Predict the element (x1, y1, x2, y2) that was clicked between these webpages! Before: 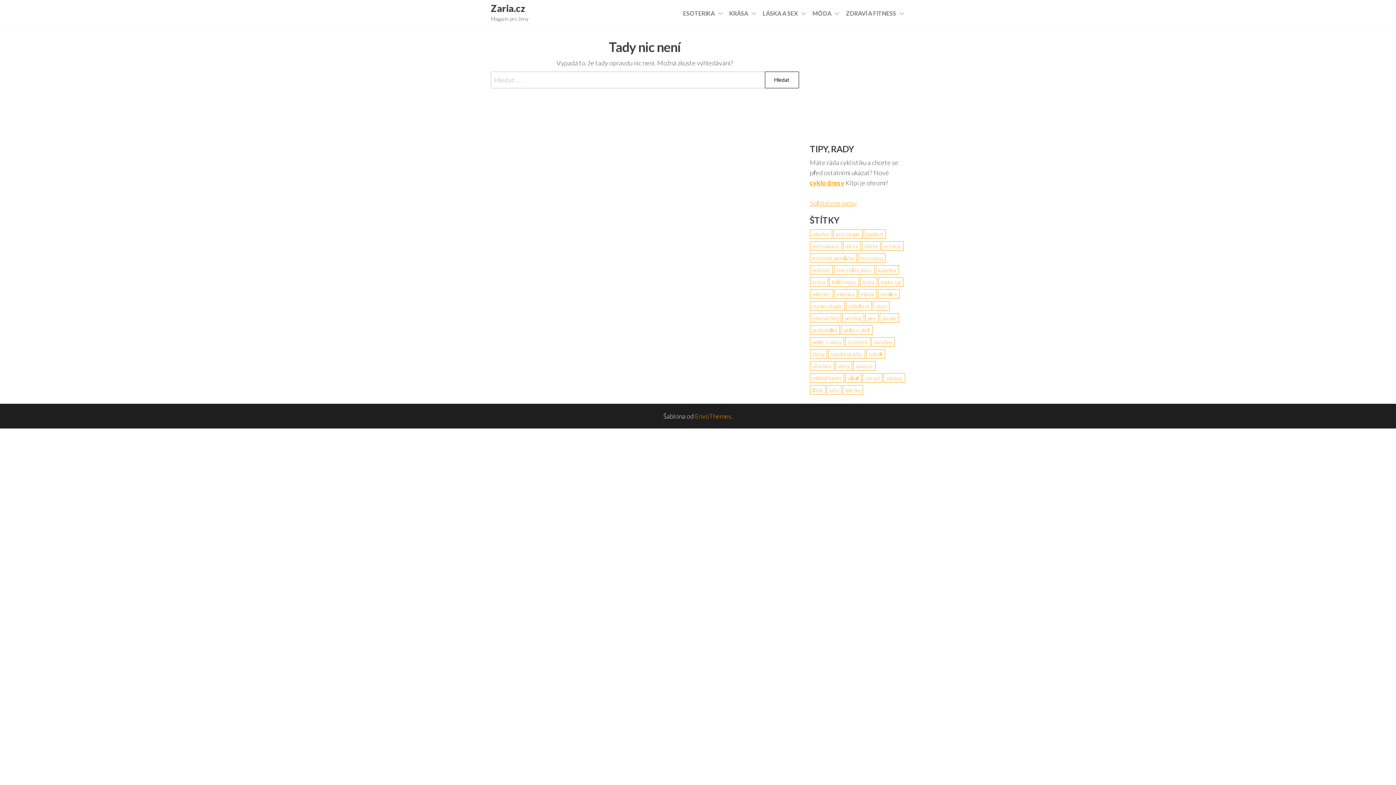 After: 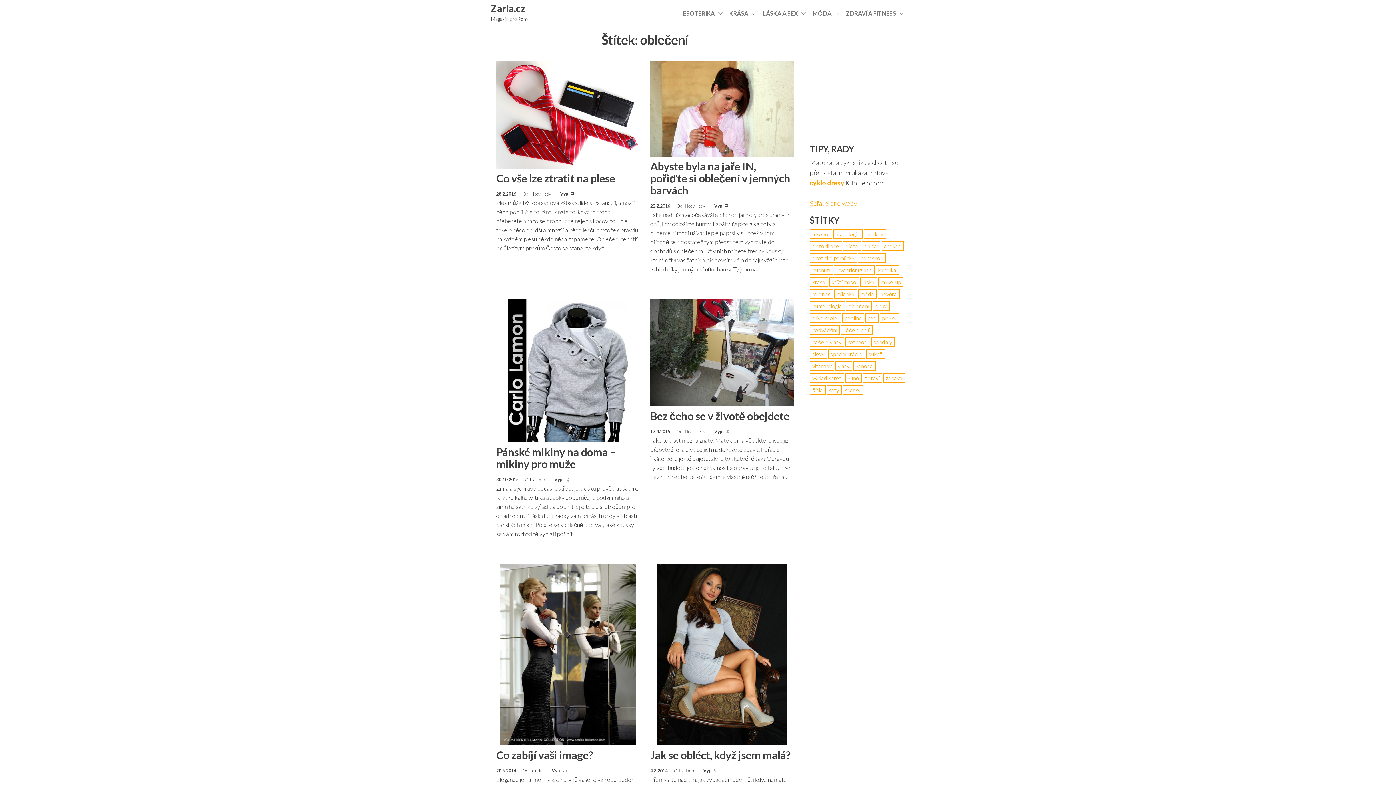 Action: label: oblečení (7 položek) bbox: (846, 301, 871, 310)